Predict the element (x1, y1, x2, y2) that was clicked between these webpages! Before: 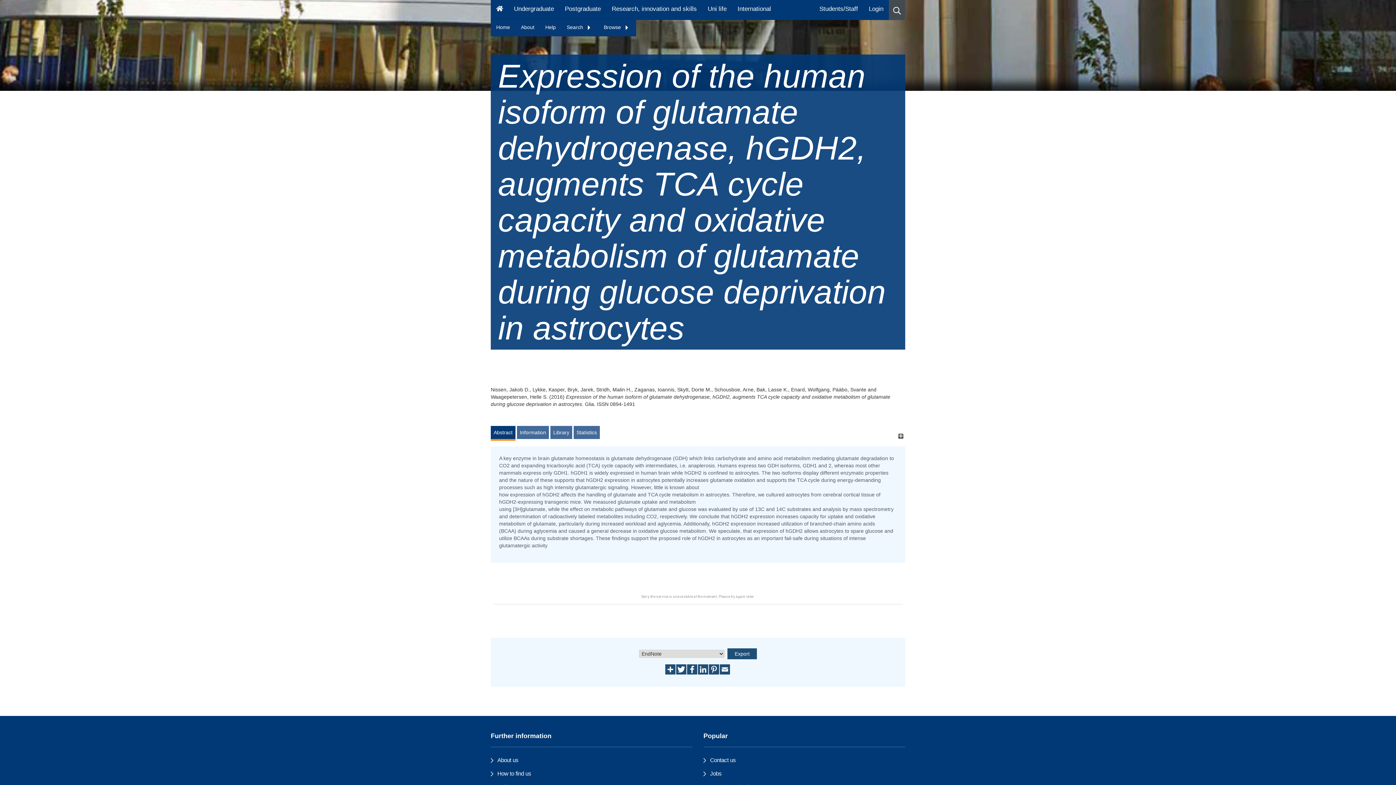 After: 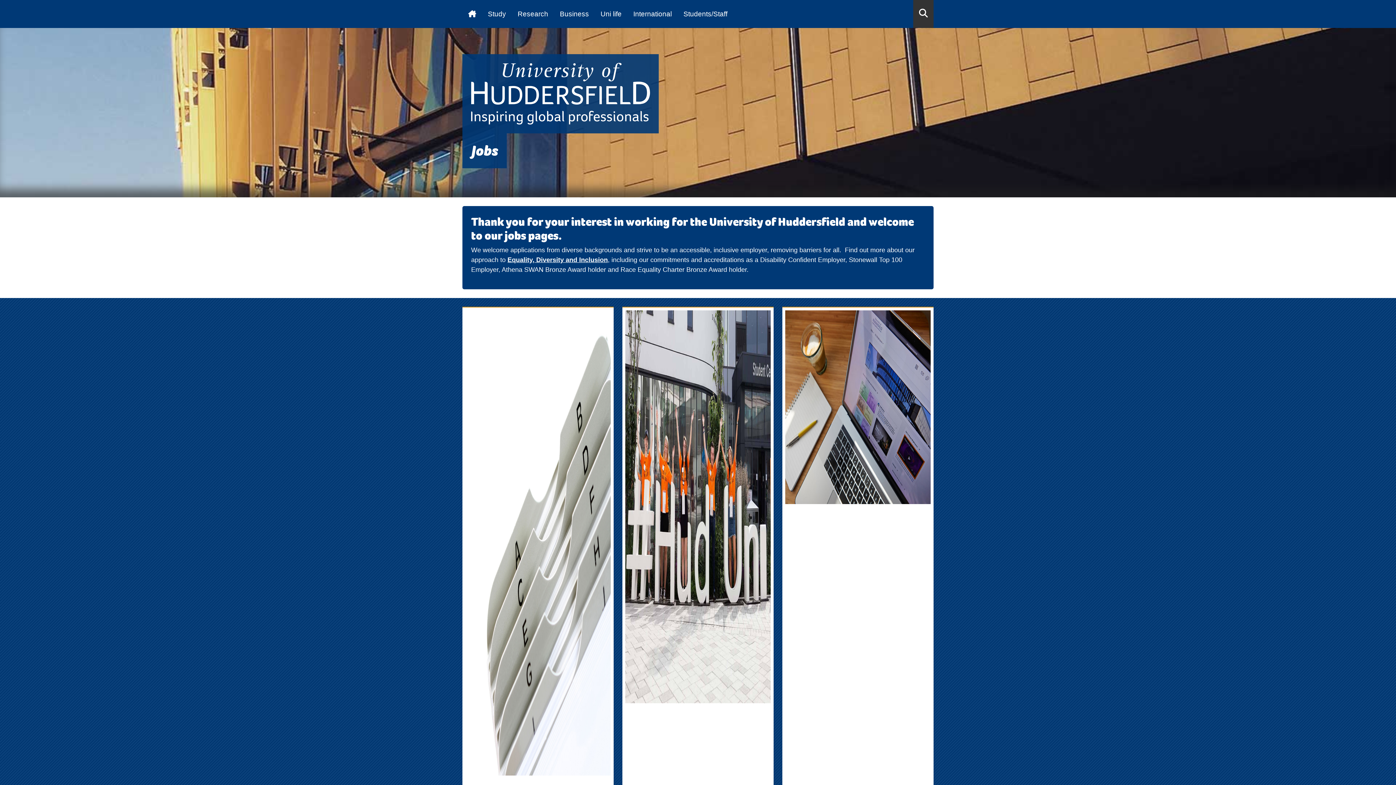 Action: label: Jobs bbox: (710, 770, 721, 776)